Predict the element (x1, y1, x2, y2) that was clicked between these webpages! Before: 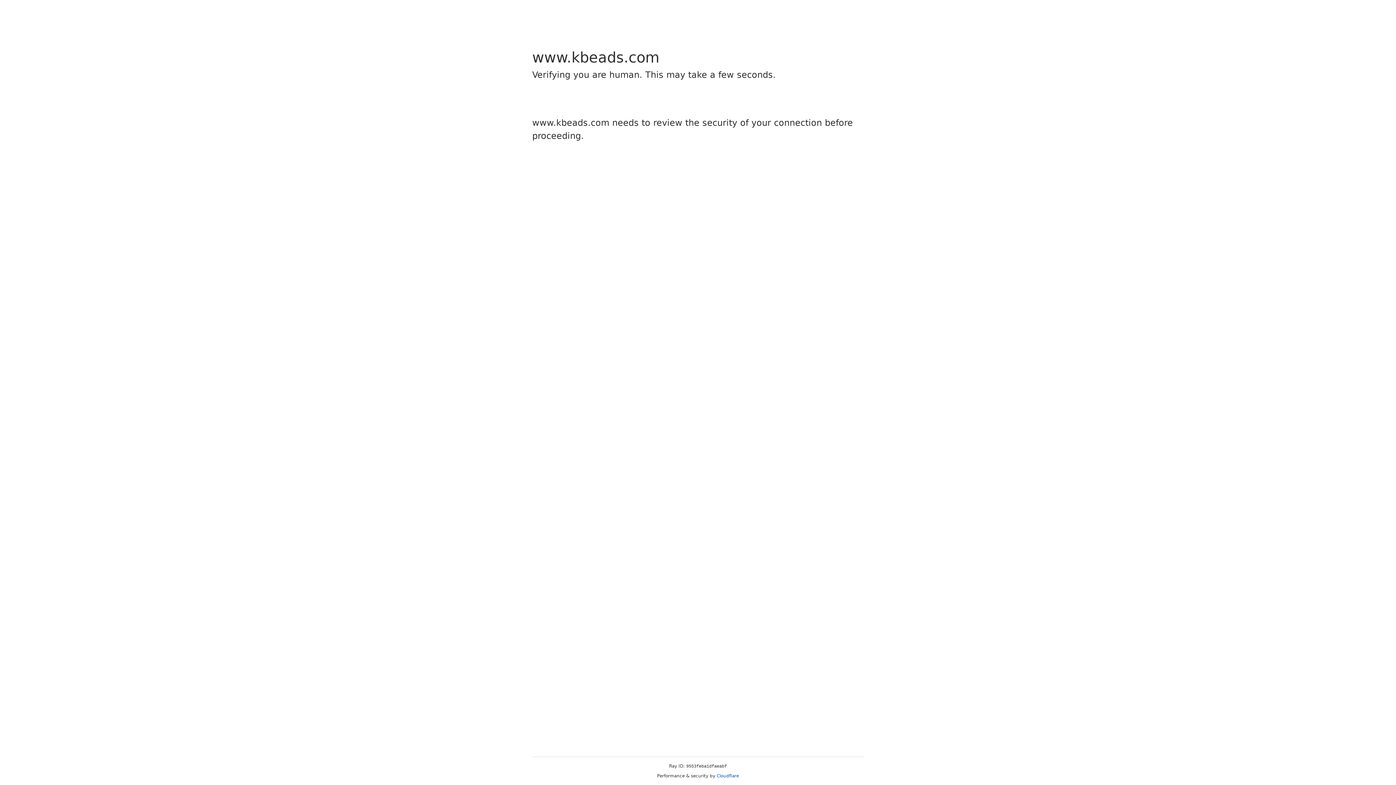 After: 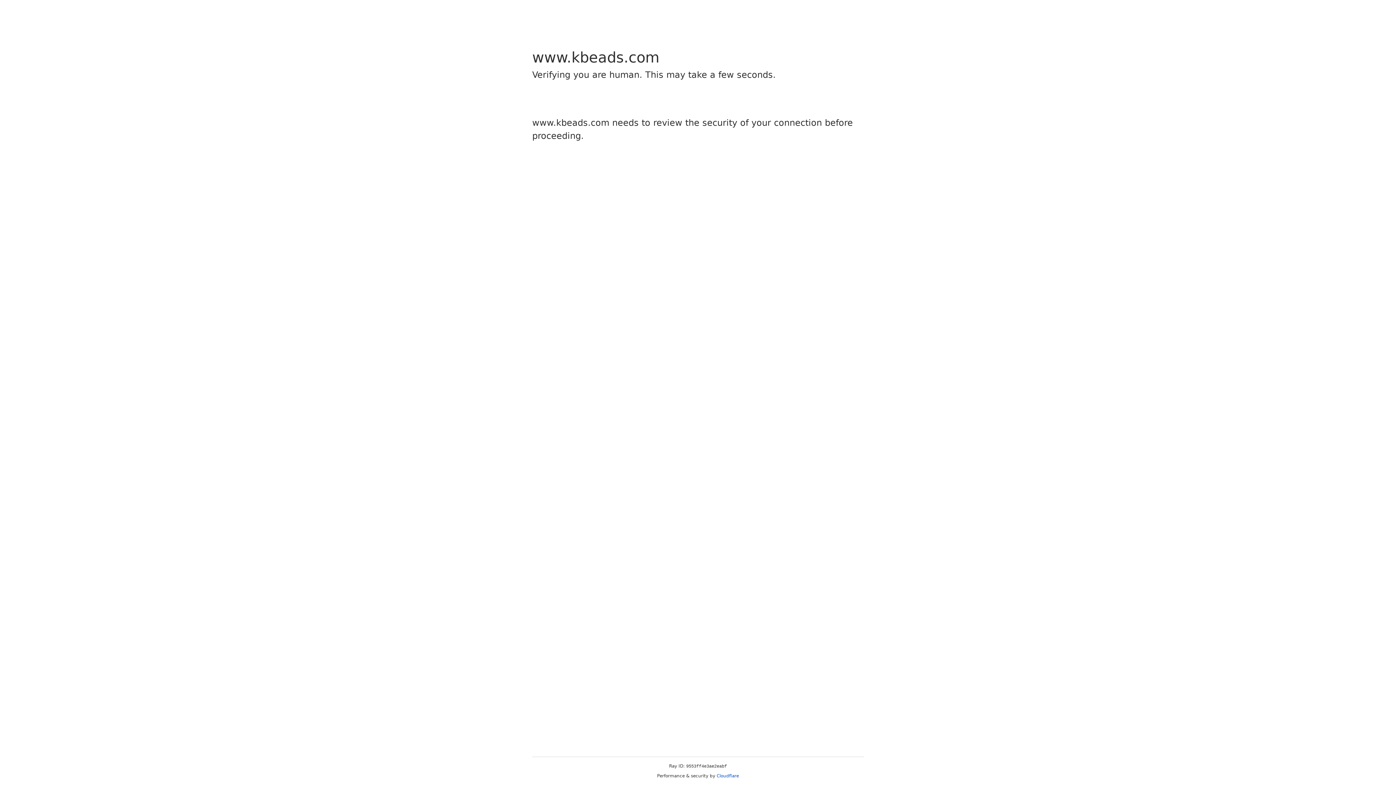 Action: label: Cloudflare bbox: (716, 773, 739, 778)